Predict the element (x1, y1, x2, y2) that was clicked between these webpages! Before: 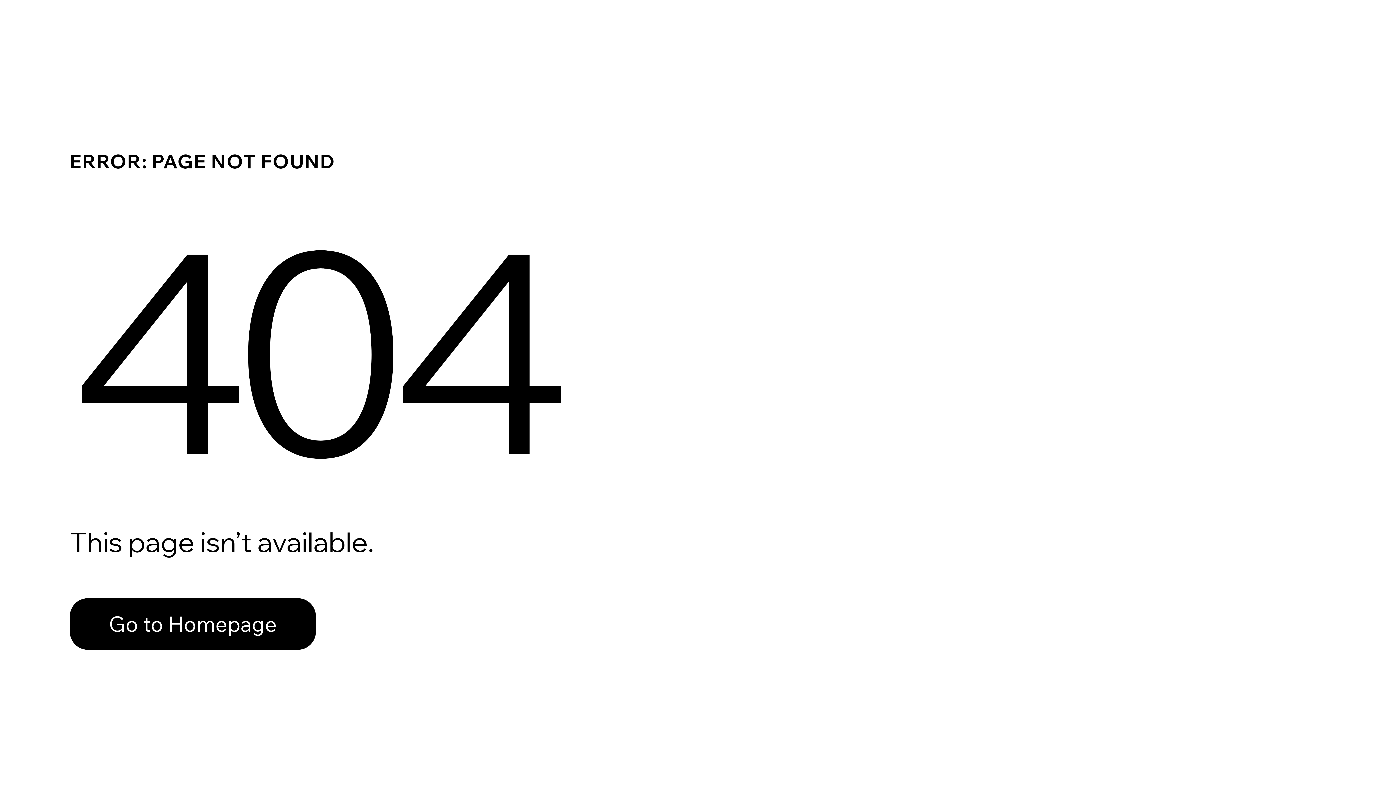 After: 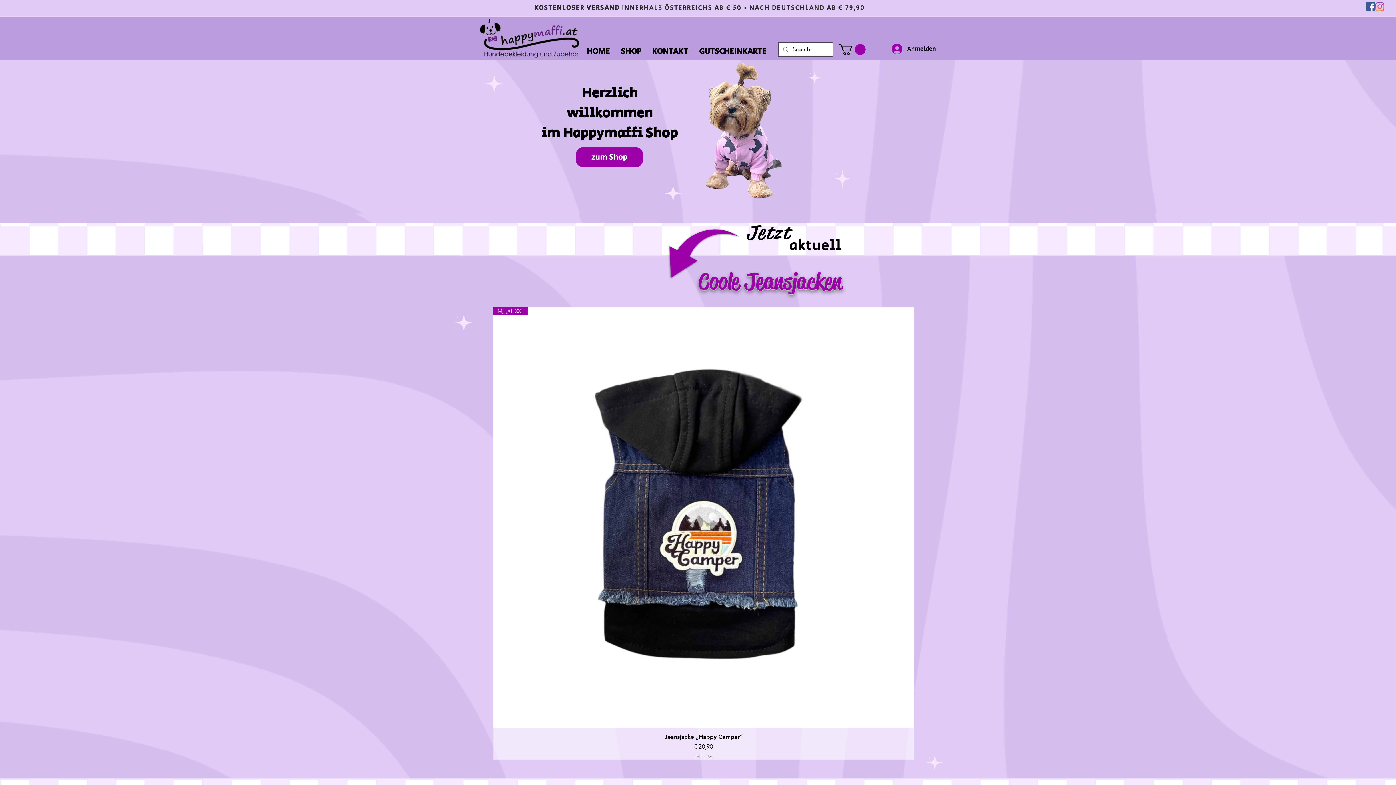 Action: label: Go to Homepage bbox: (69, 598, 316, 650)